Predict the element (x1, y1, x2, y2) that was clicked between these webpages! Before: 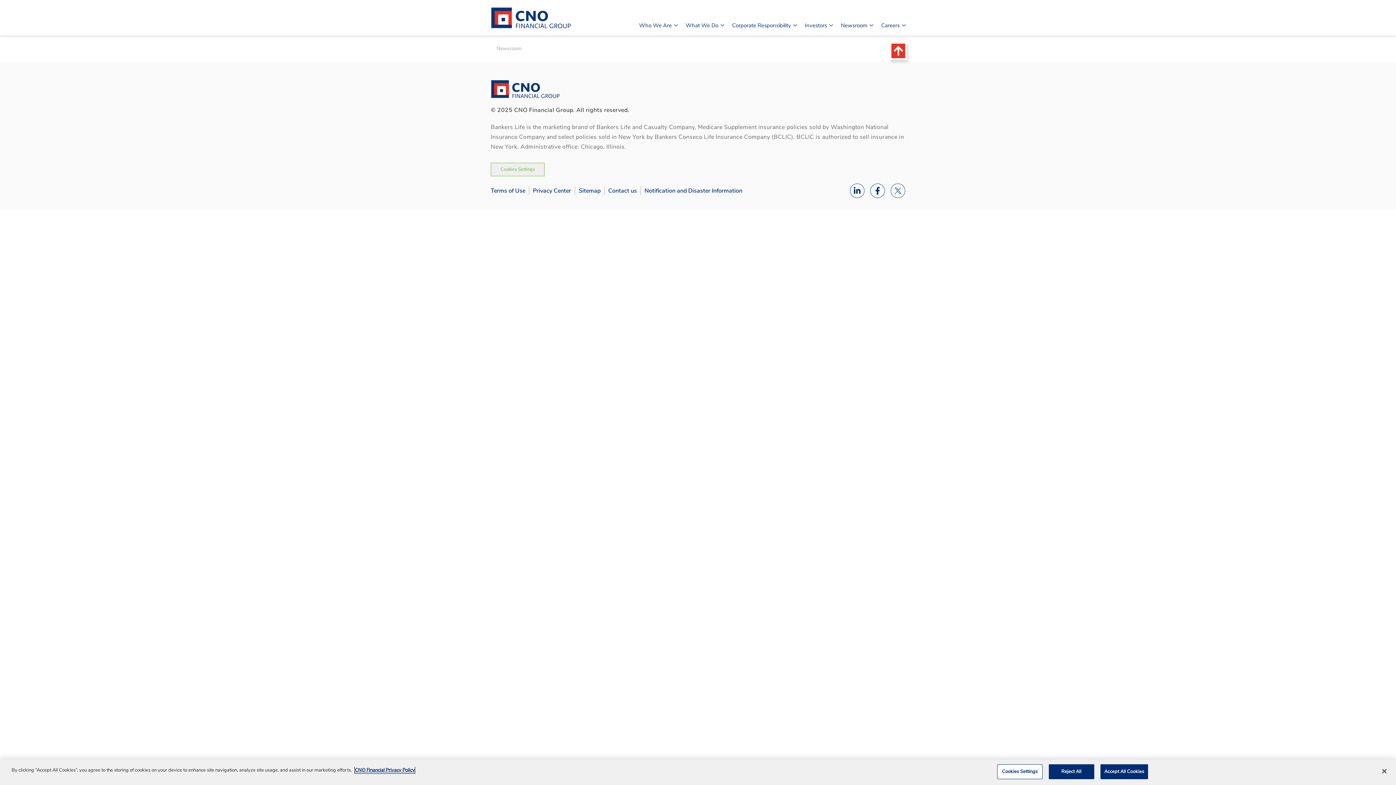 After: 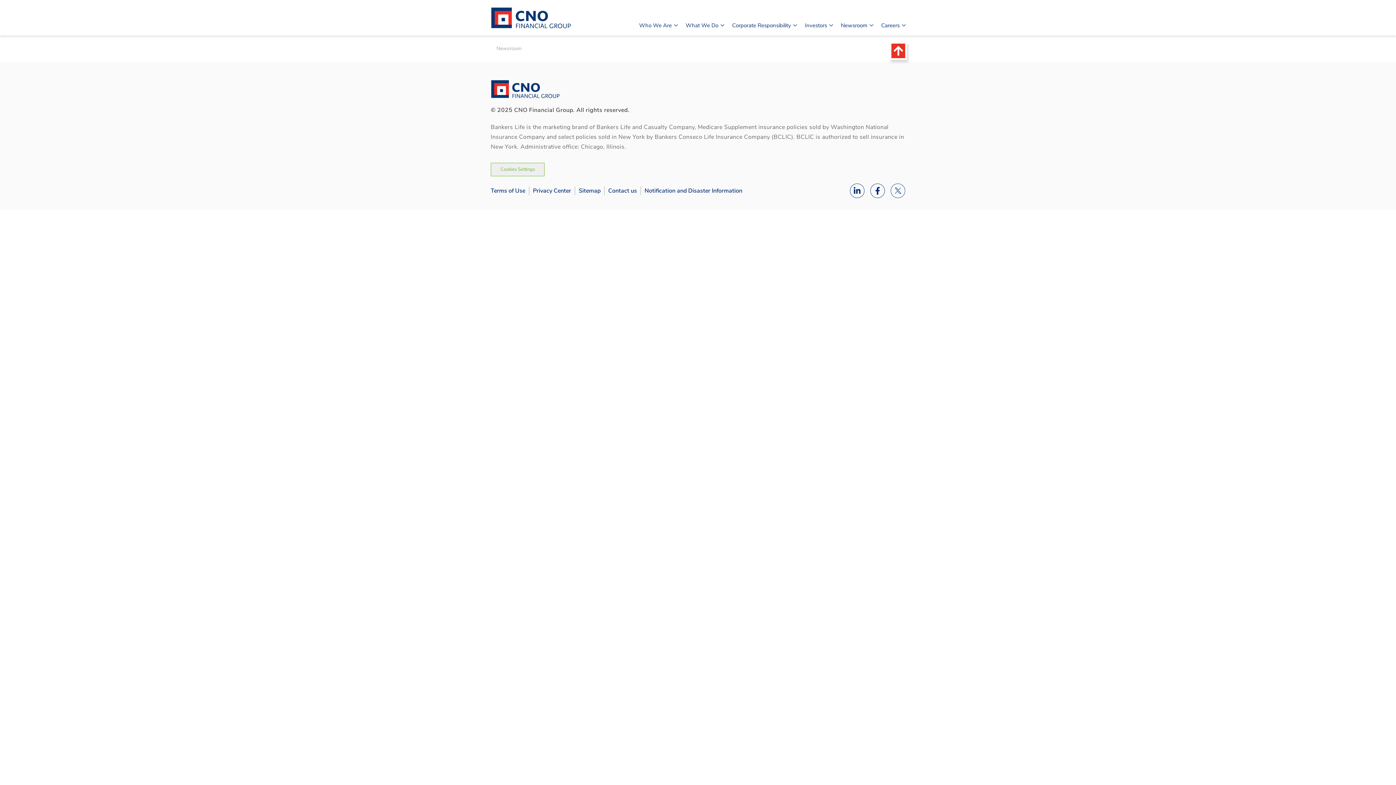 Action: bbox: (1100, 764, 1148, 779) label: Accept All Cookies